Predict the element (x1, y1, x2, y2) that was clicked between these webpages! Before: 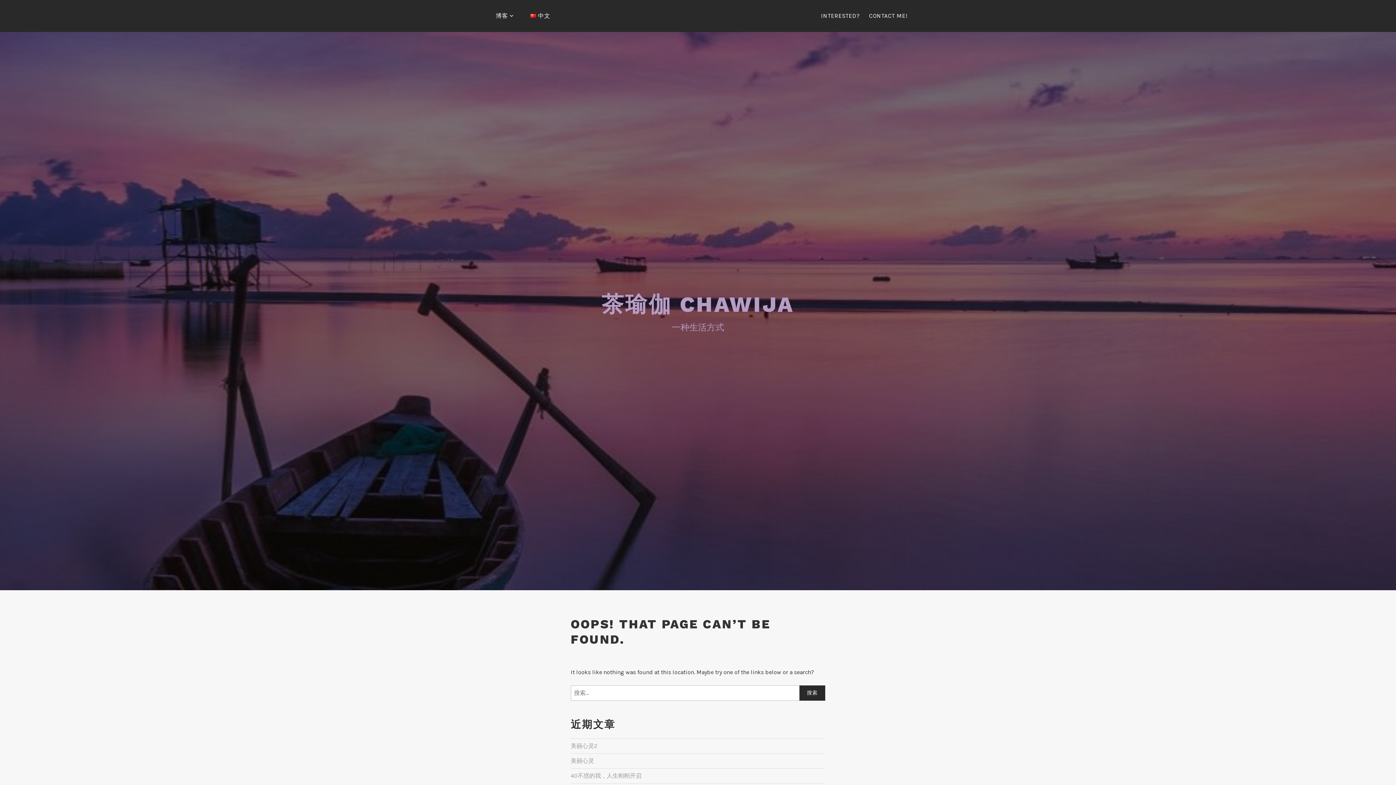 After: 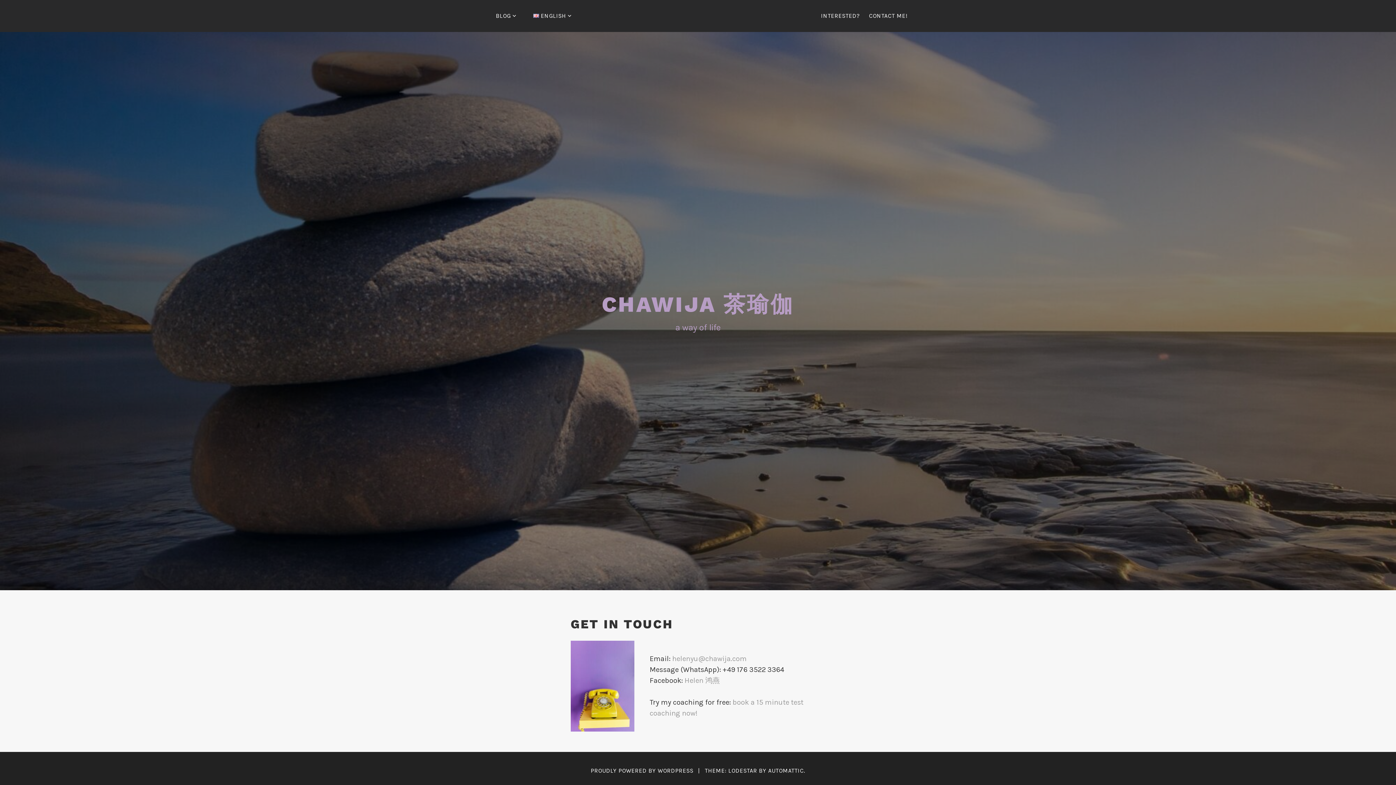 Action: bbox: (869, 12, 907, 19) label: CONTACT ME!